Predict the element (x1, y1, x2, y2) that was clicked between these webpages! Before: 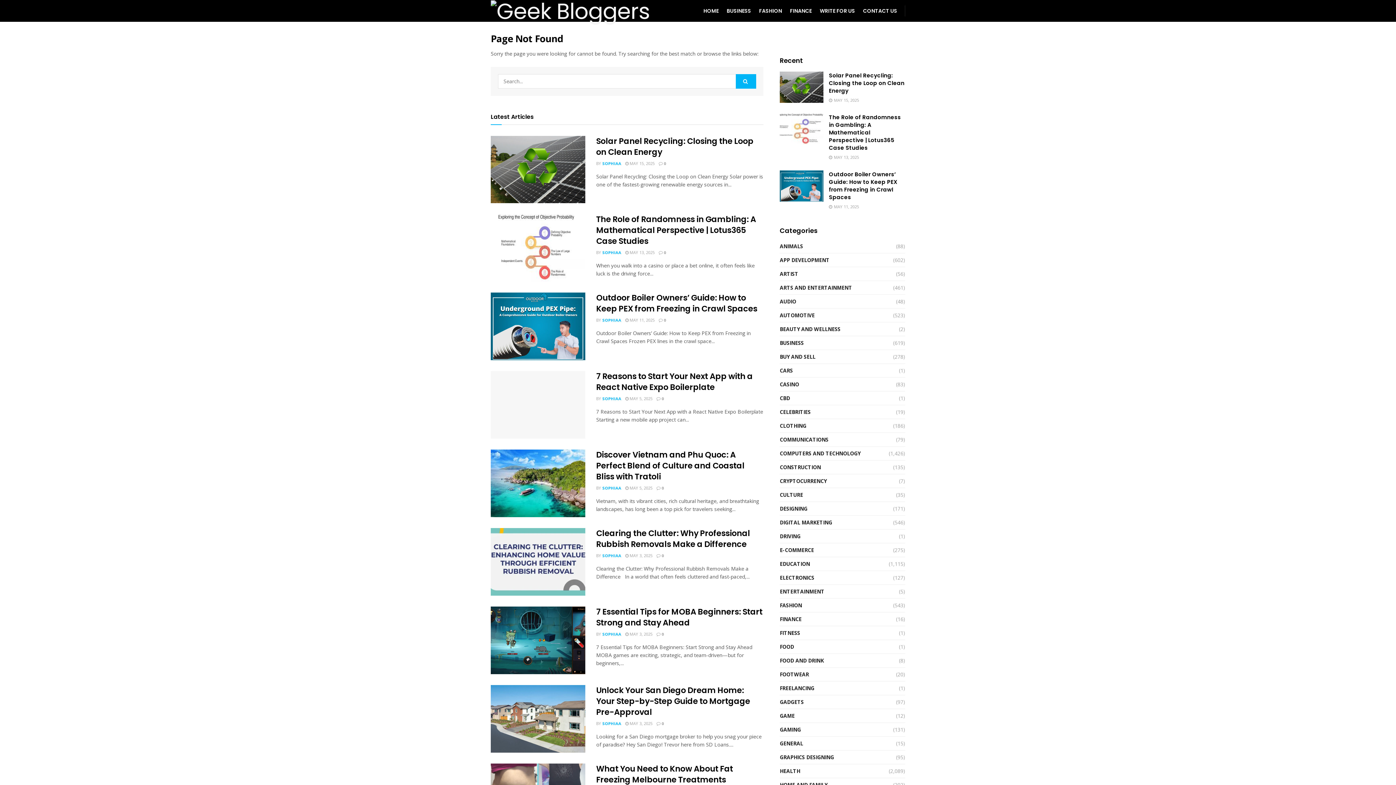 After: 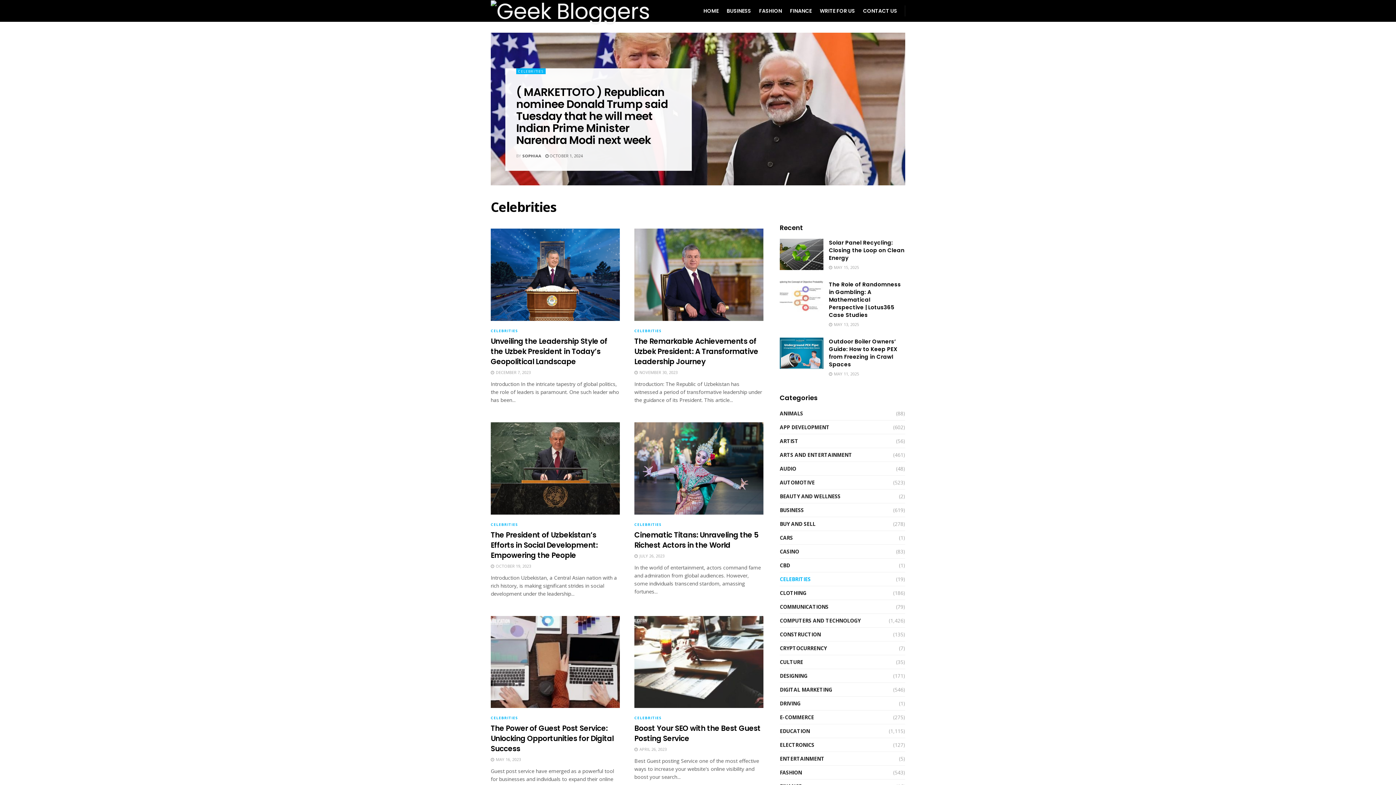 Action: label: CELEBRITIES bbox: (780, 407, 810, 416)